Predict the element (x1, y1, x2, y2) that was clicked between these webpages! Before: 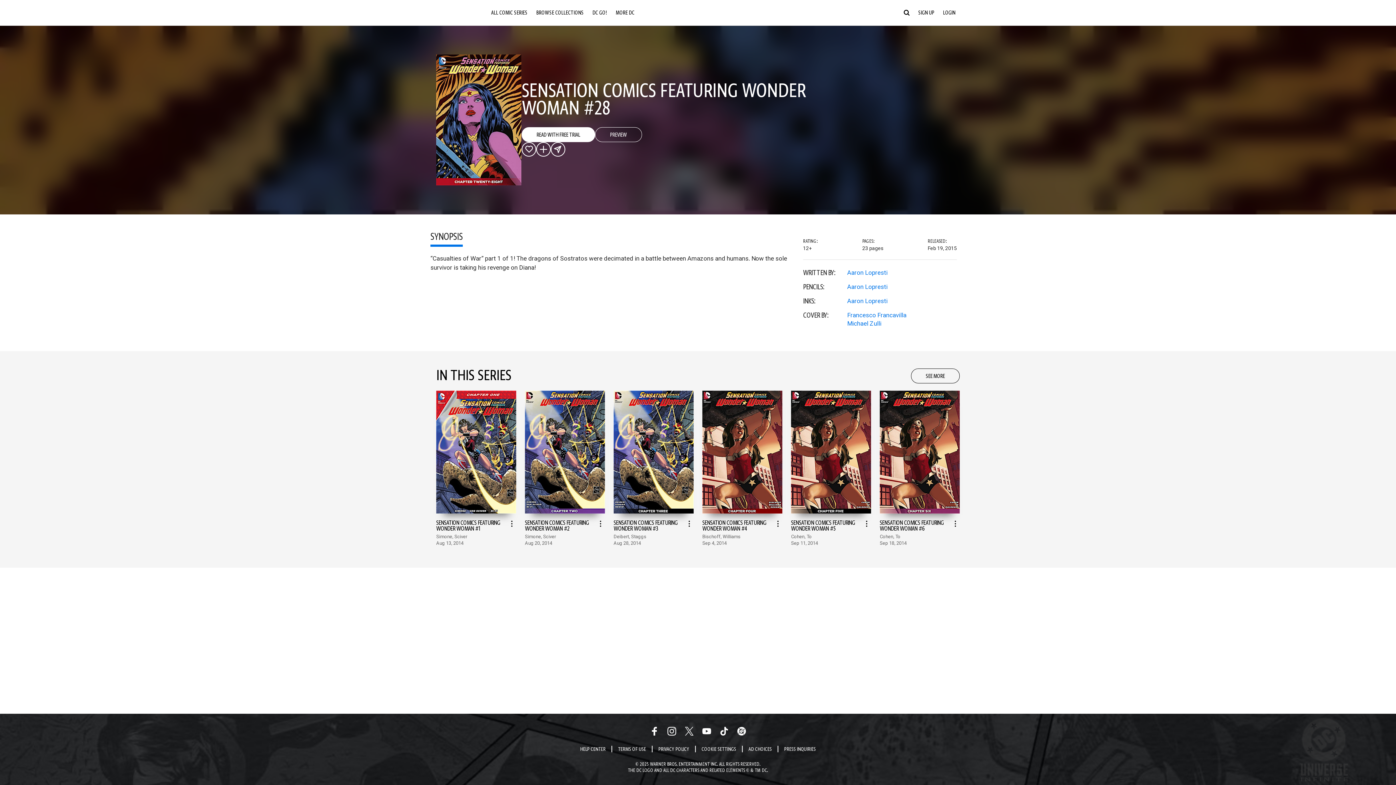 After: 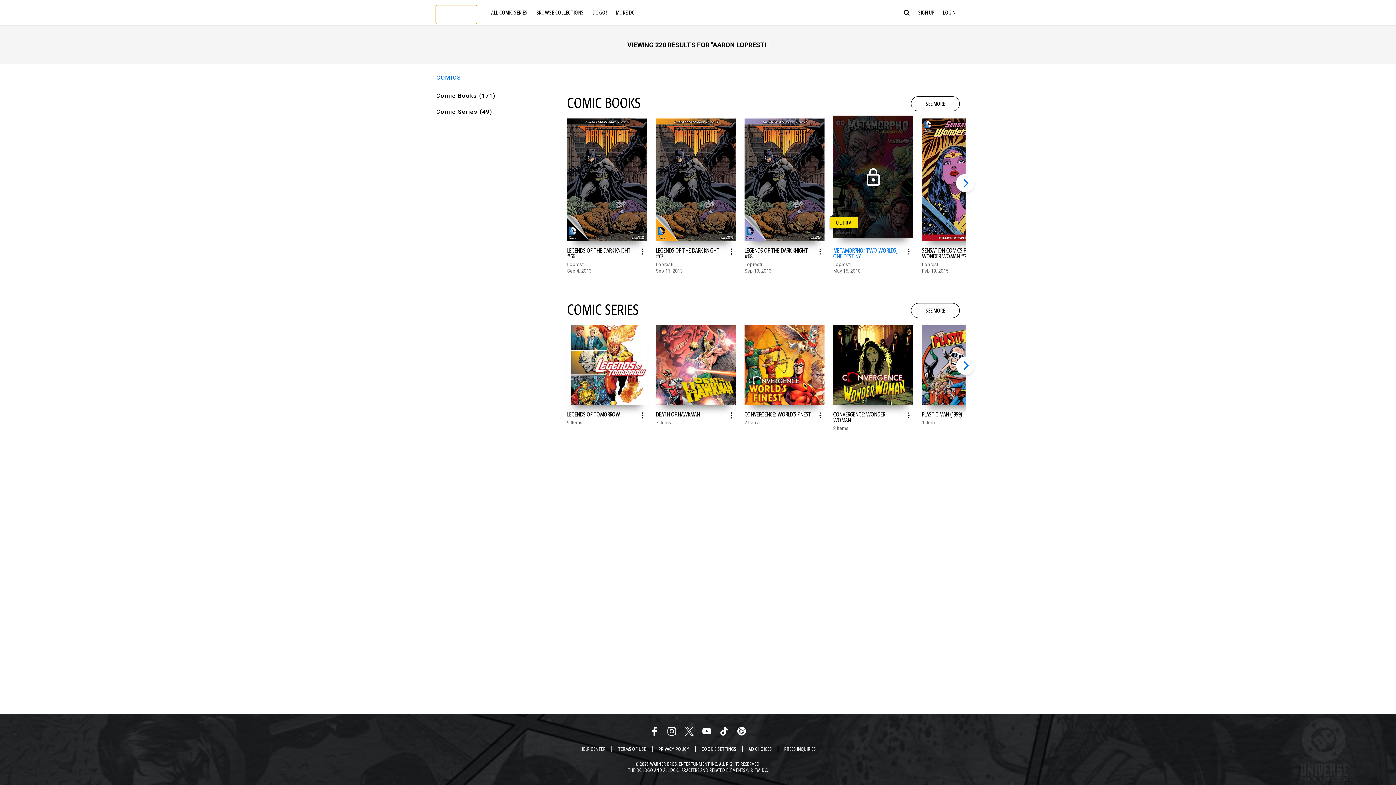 Action: bbox: (847, 266, 887, 273) label: View more from Aaron Lopresti